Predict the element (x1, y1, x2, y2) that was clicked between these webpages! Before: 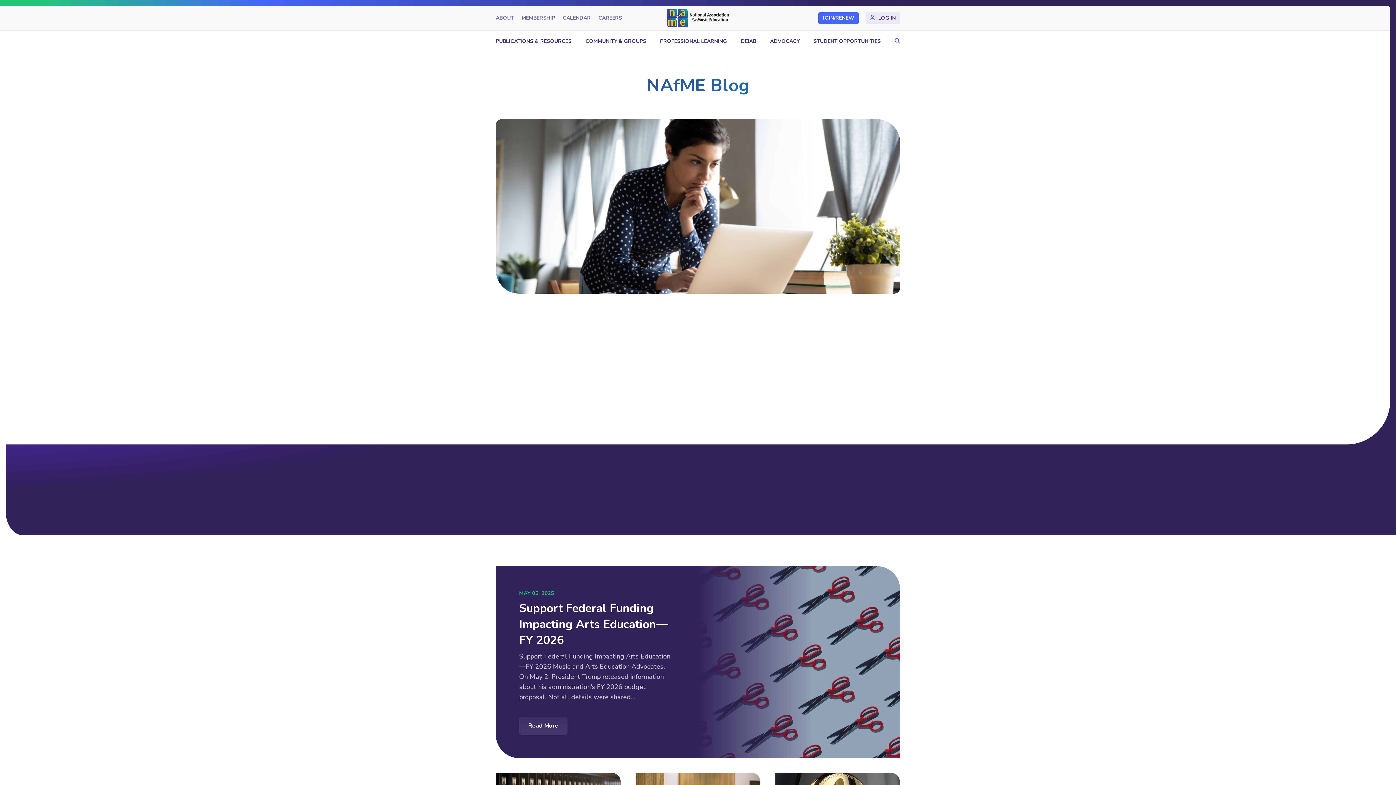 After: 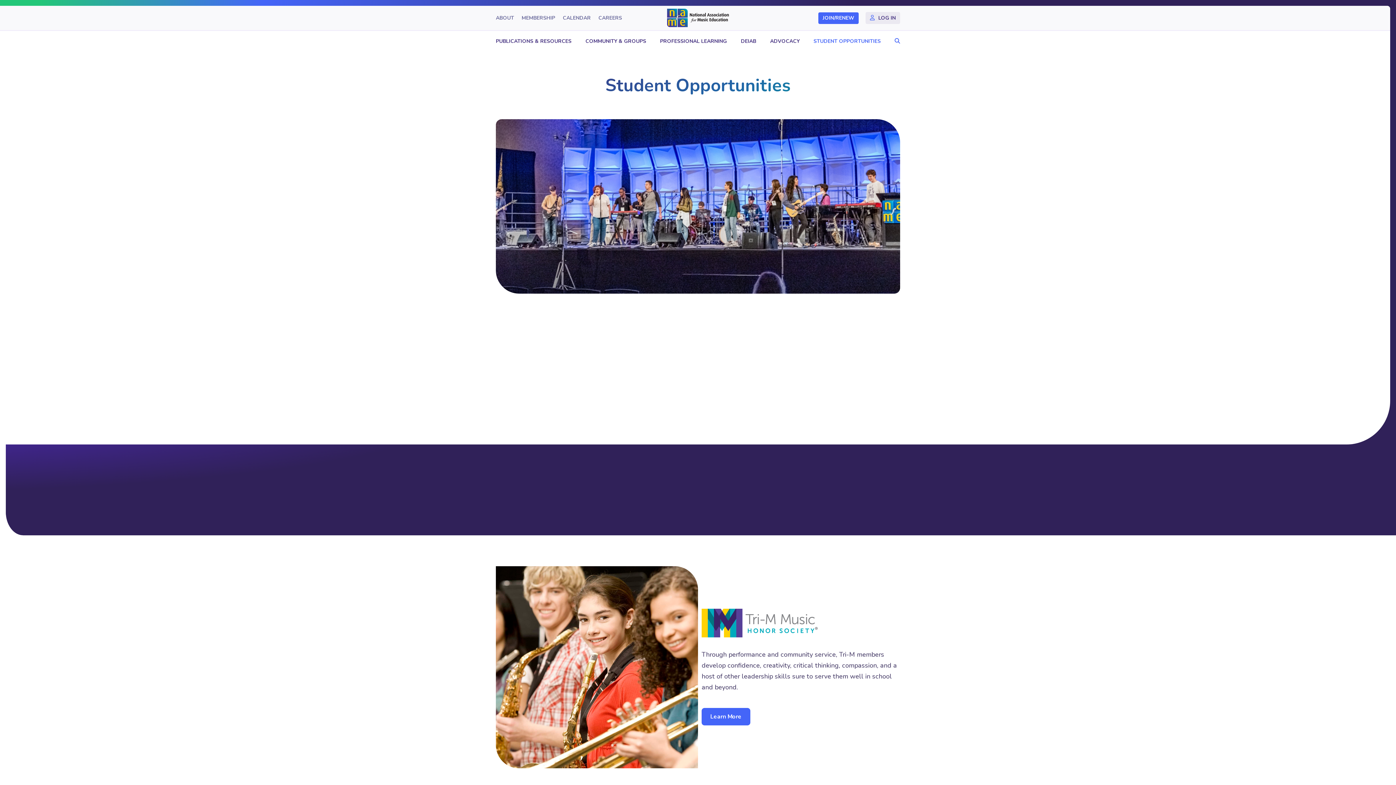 Action: bbox: (810, 31, 884, 51) label: STUDENT OPPORTUNITIES